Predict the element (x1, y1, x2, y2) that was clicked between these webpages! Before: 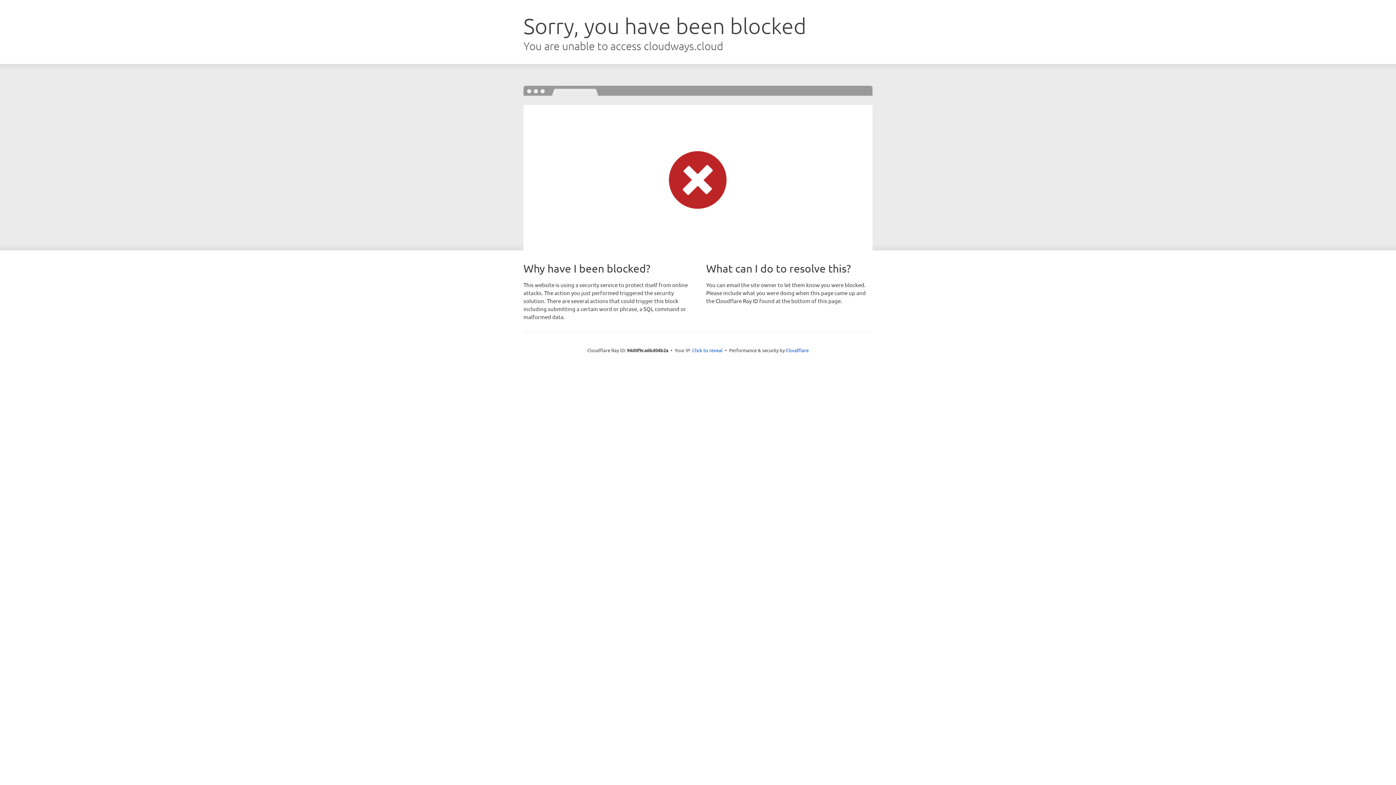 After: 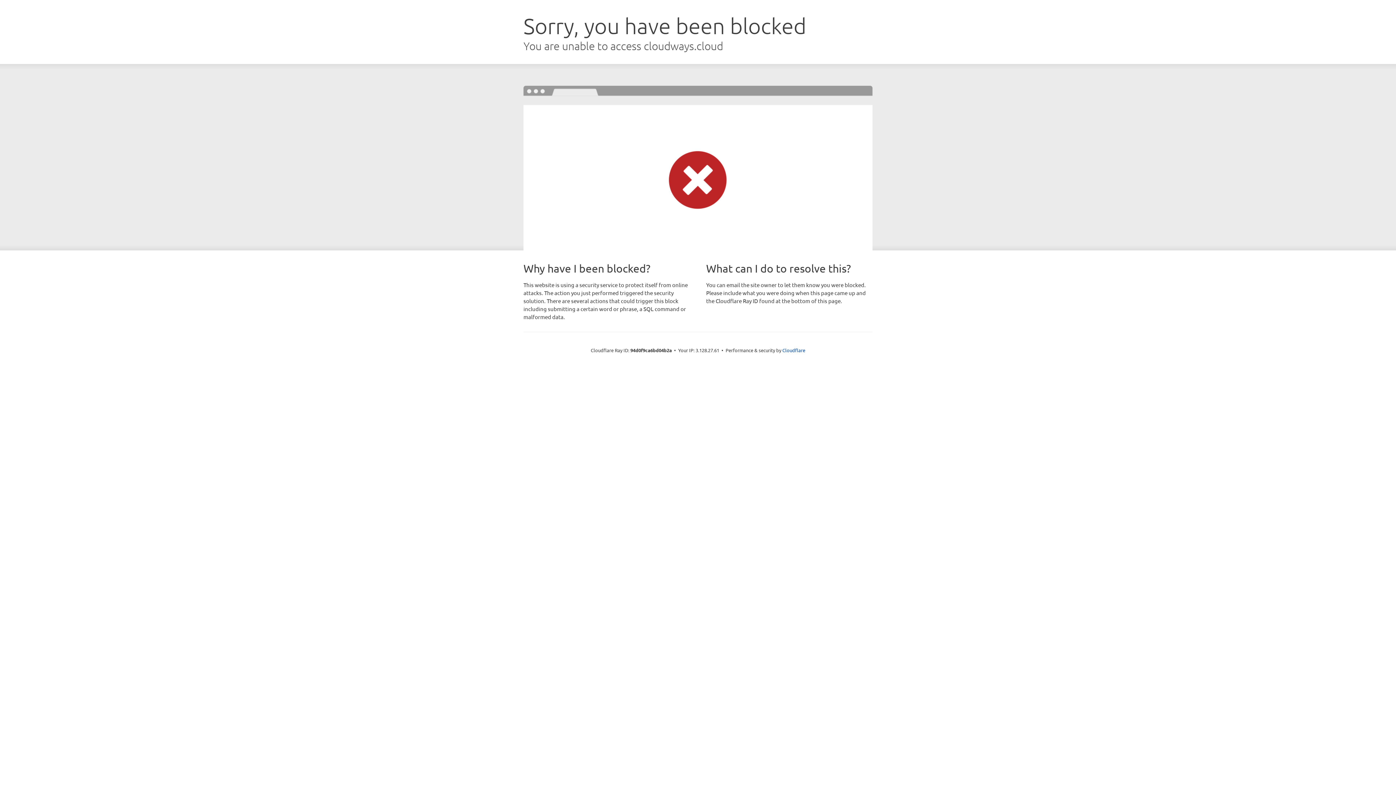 Action: label: Click to reveal bbox: (692, 346, 722, 353)